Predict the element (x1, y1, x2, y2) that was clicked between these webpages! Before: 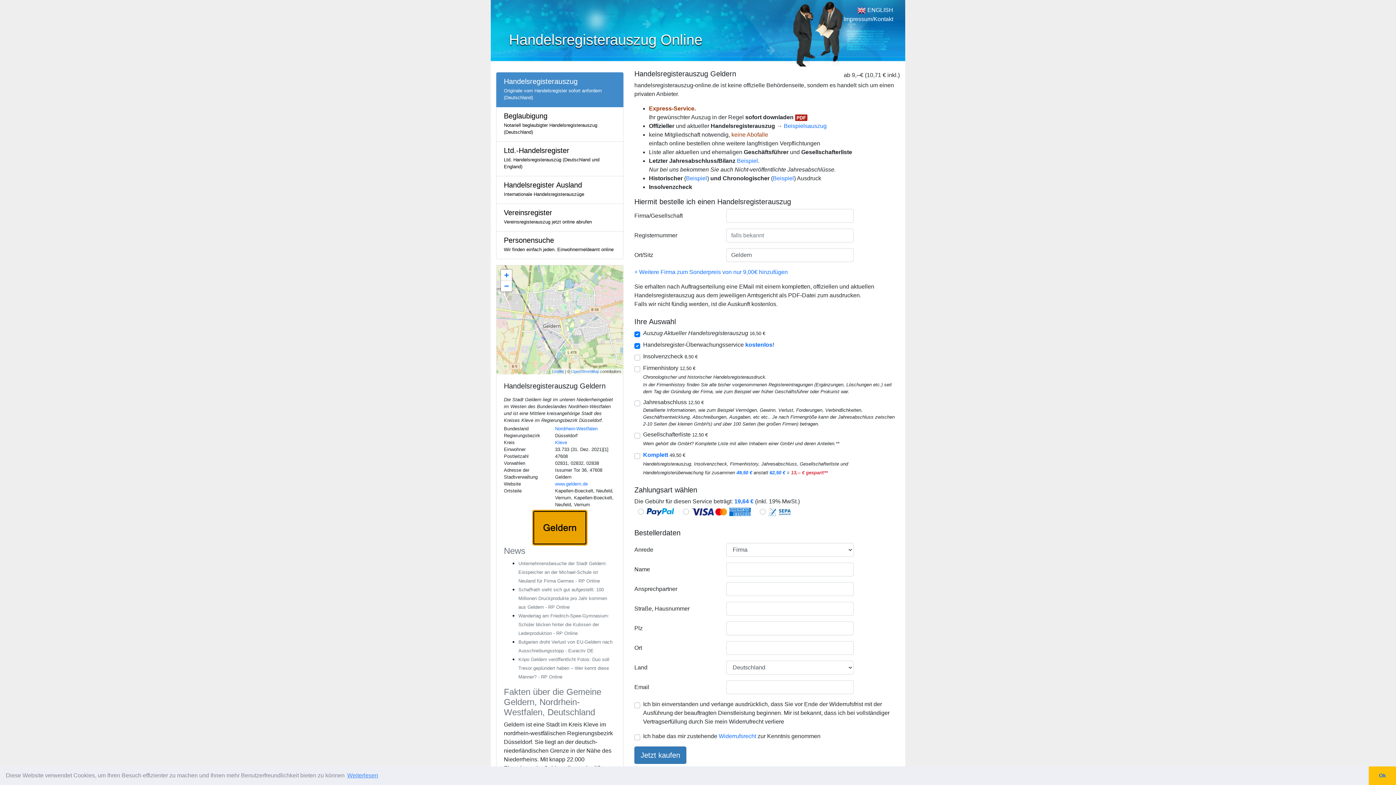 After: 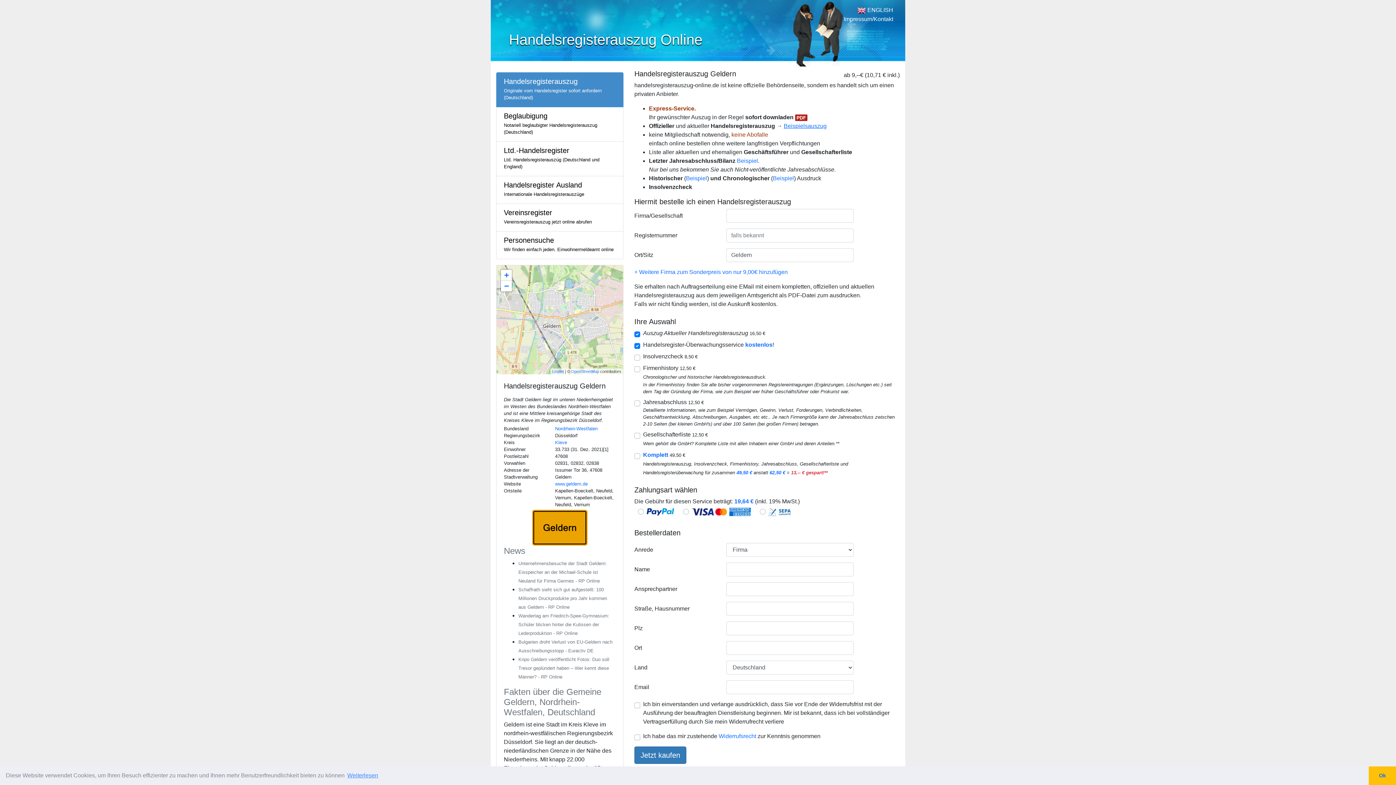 Action: bbox: (784, 122, 826, 129) label: Beispielsauszug